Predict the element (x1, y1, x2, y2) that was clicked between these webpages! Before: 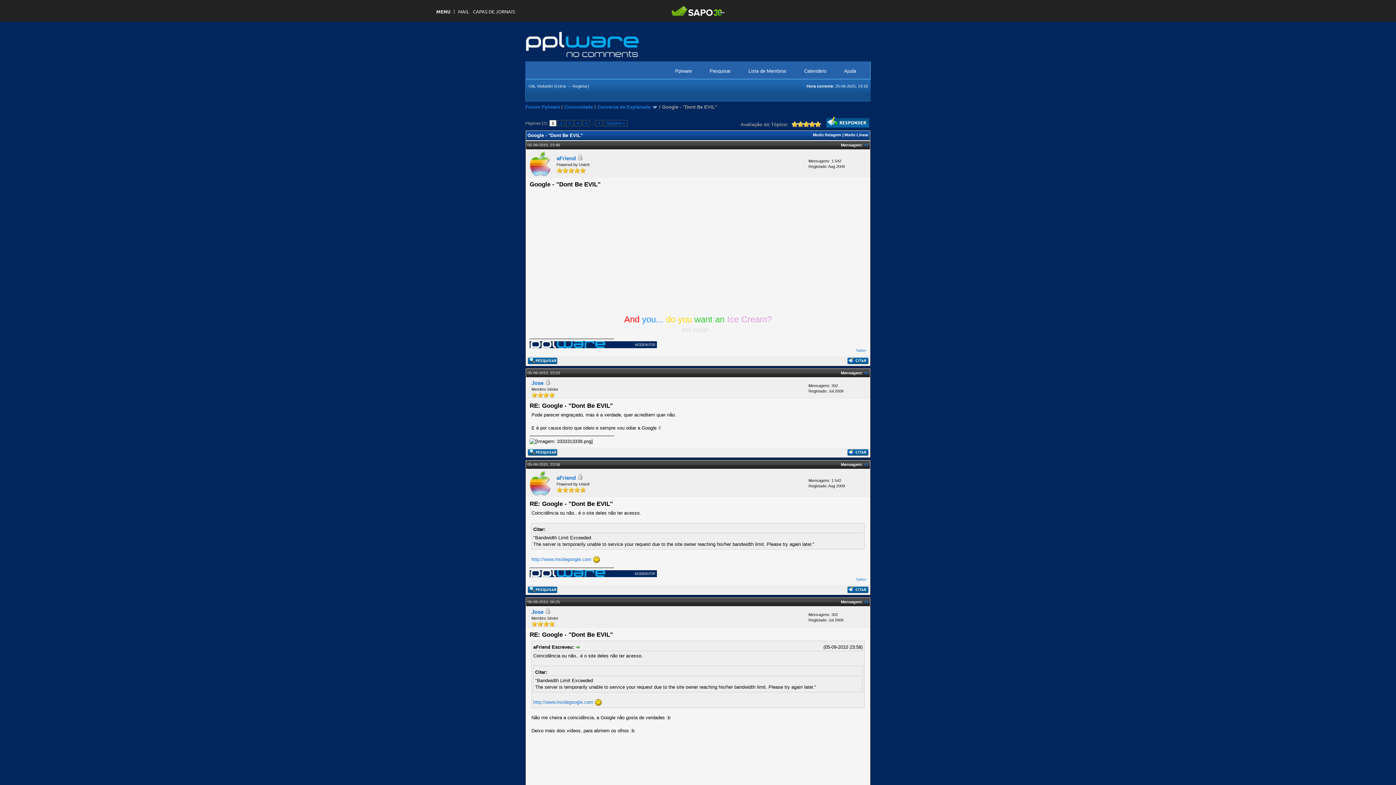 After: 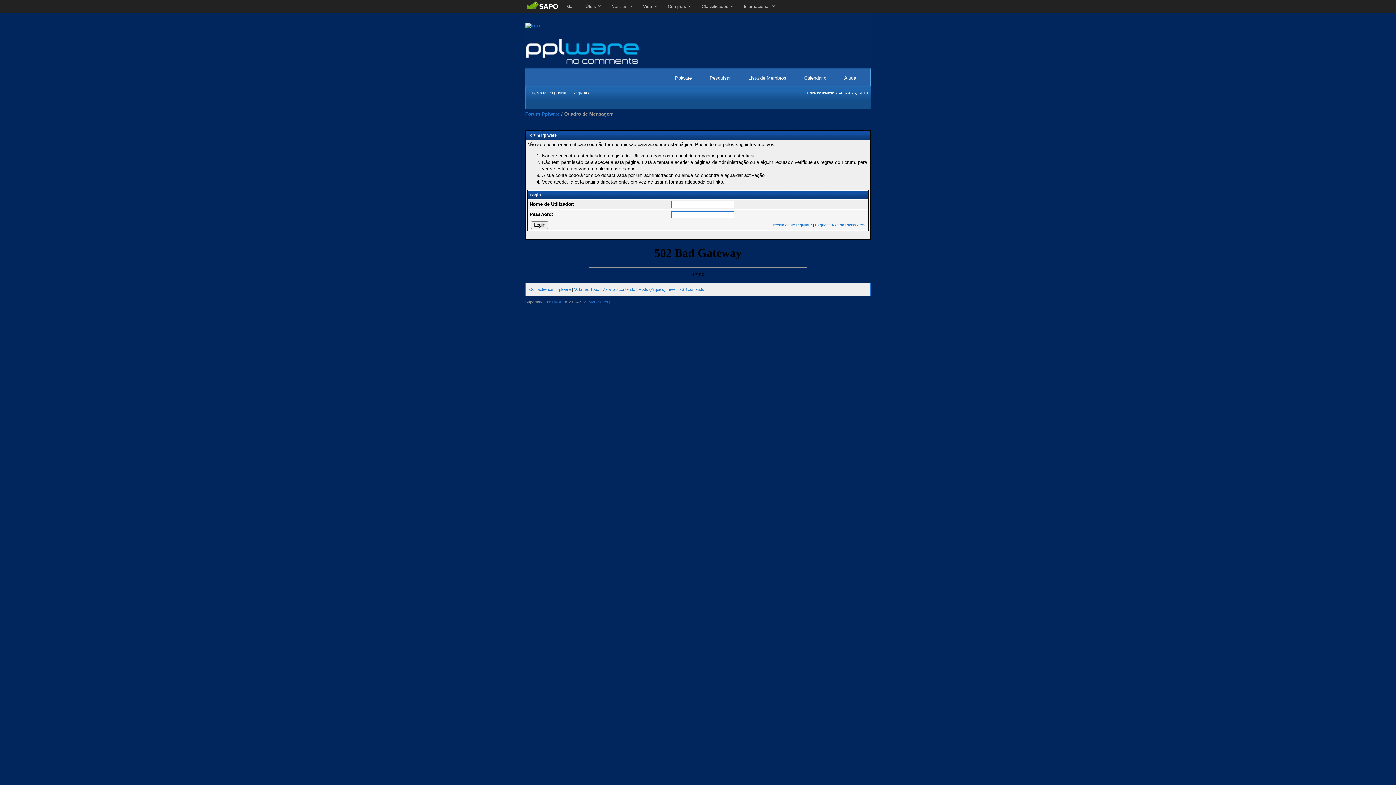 Action: bbox: (531, 380, 543, 386) label: Jose